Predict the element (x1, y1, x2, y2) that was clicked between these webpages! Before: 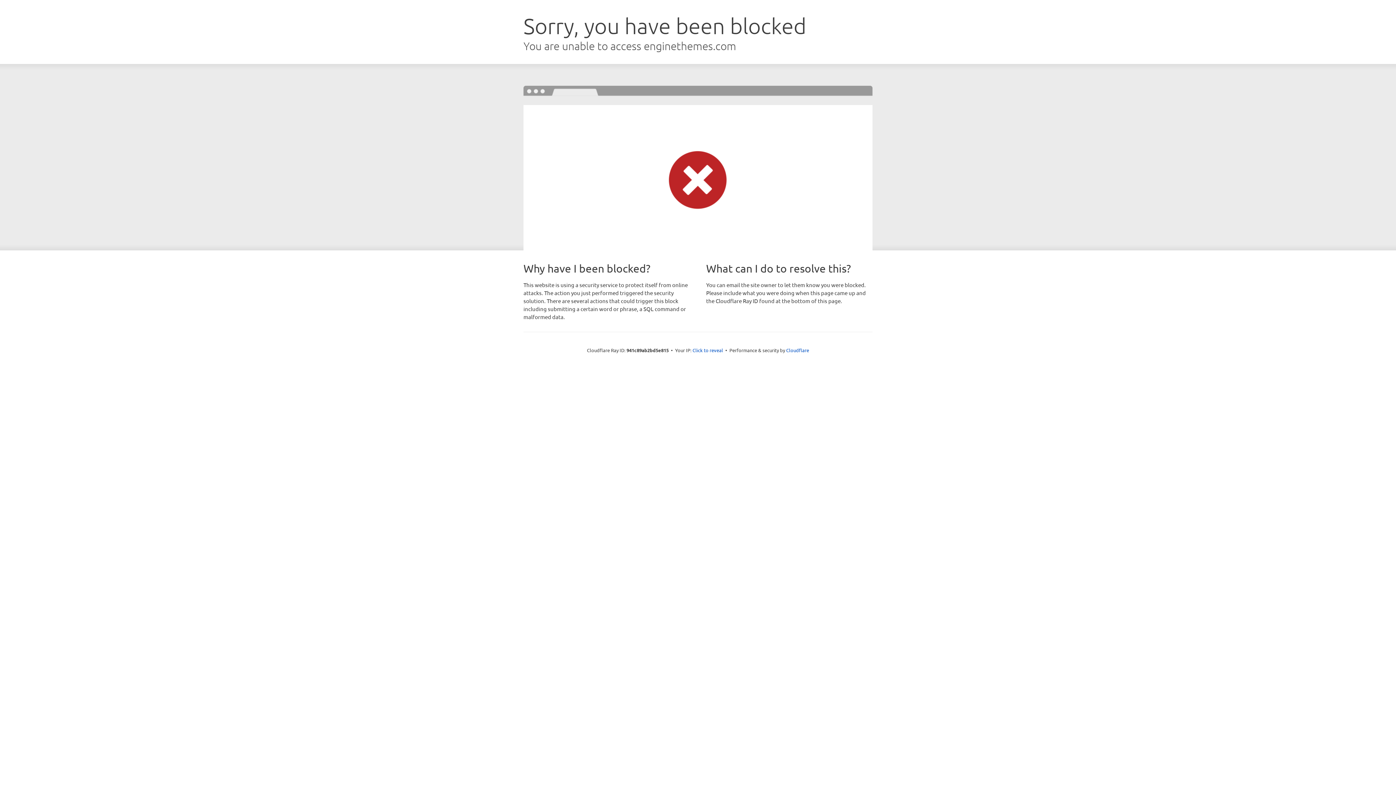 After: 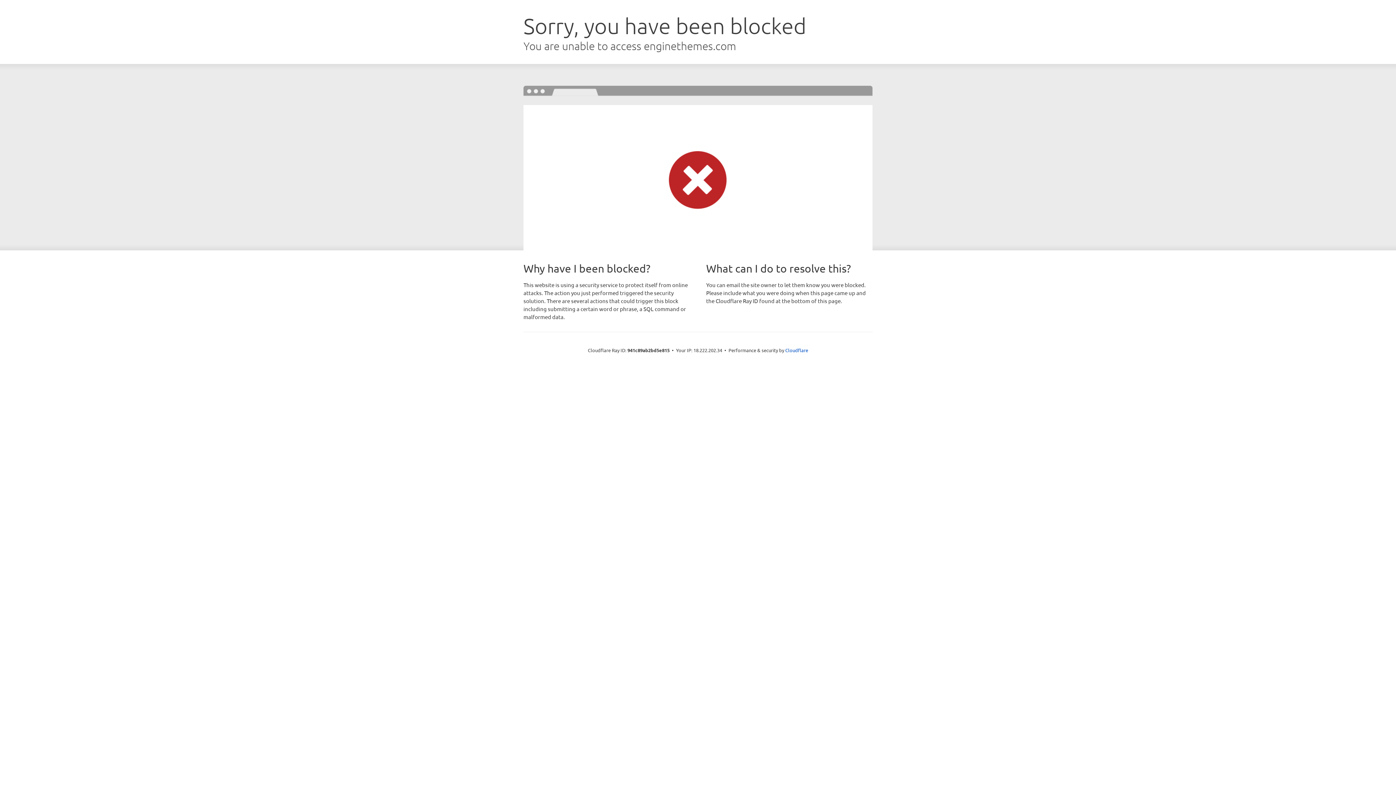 Action: label: Click to reveal bbox: (692, 346, 723, 353)